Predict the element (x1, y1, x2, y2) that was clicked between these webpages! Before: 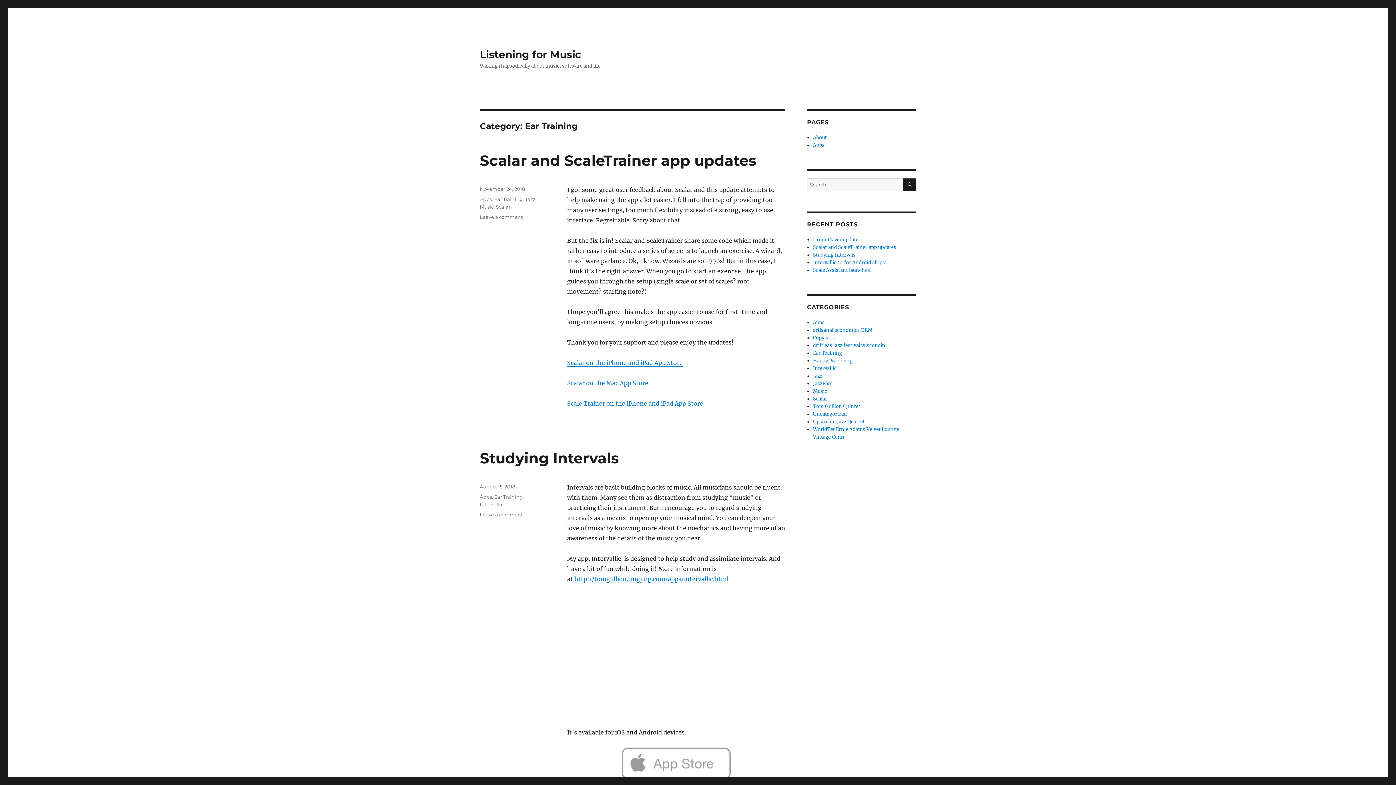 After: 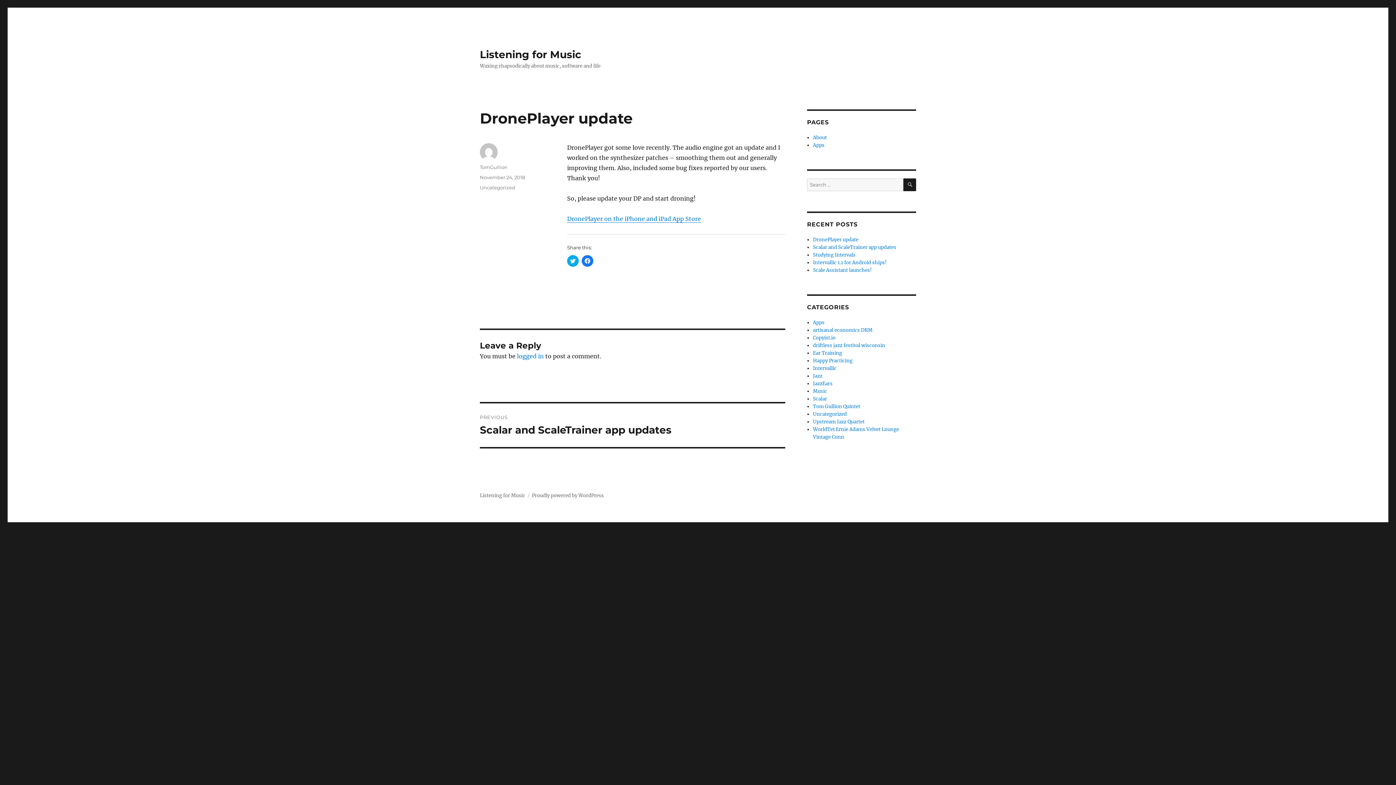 Action: bbox: (813, 236, 858, 242) label: DronePlayer update